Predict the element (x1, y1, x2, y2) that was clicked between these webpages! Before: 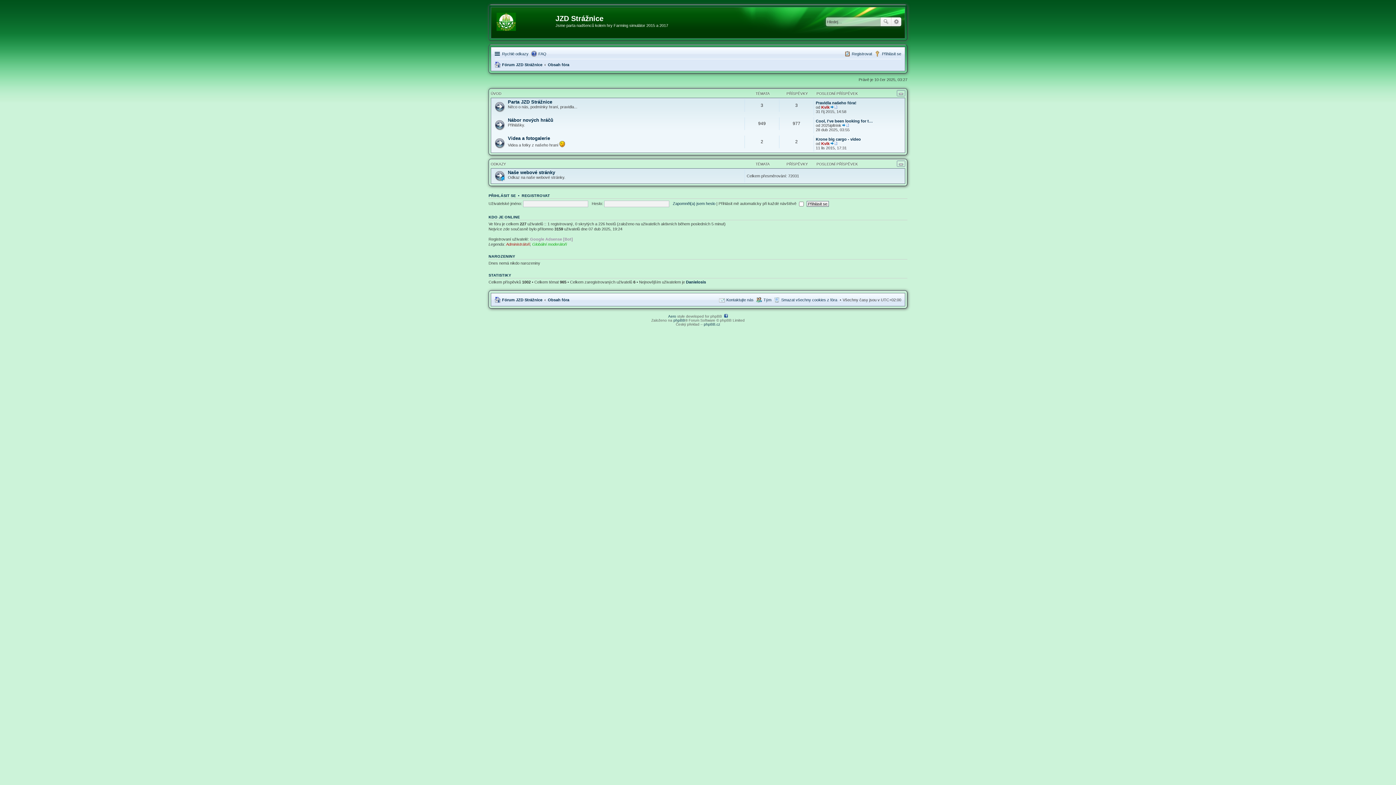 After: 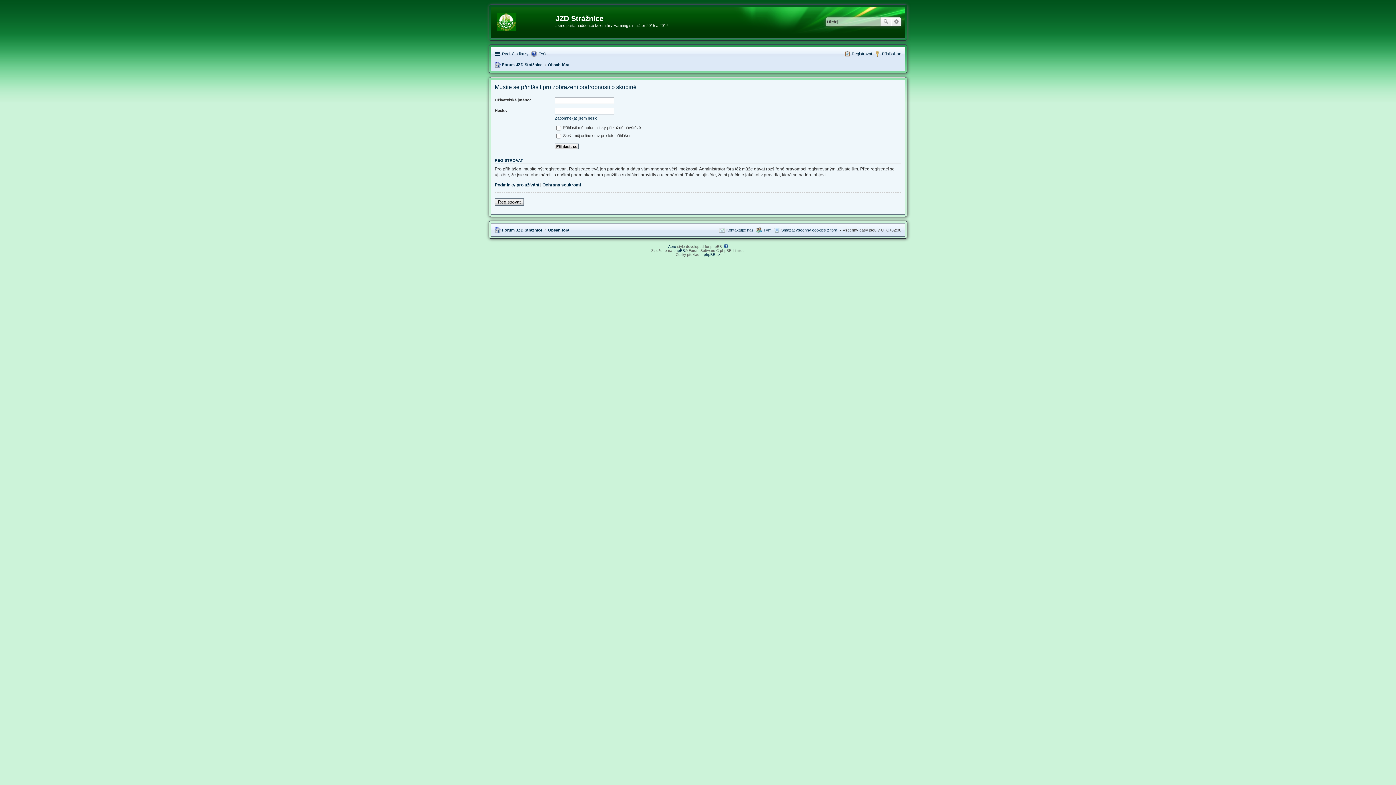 Action: label: Administrátoři bbox: (506, 242, 530, 246)